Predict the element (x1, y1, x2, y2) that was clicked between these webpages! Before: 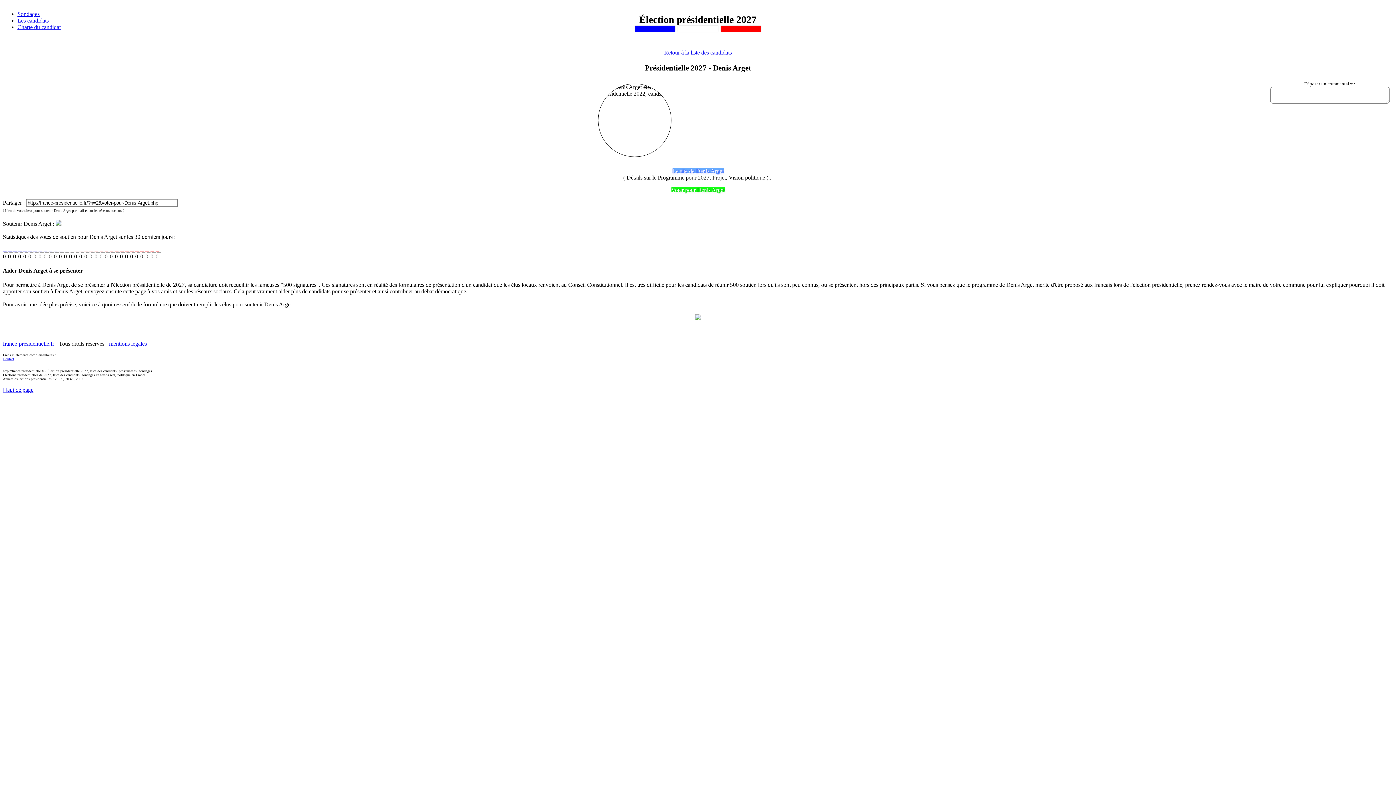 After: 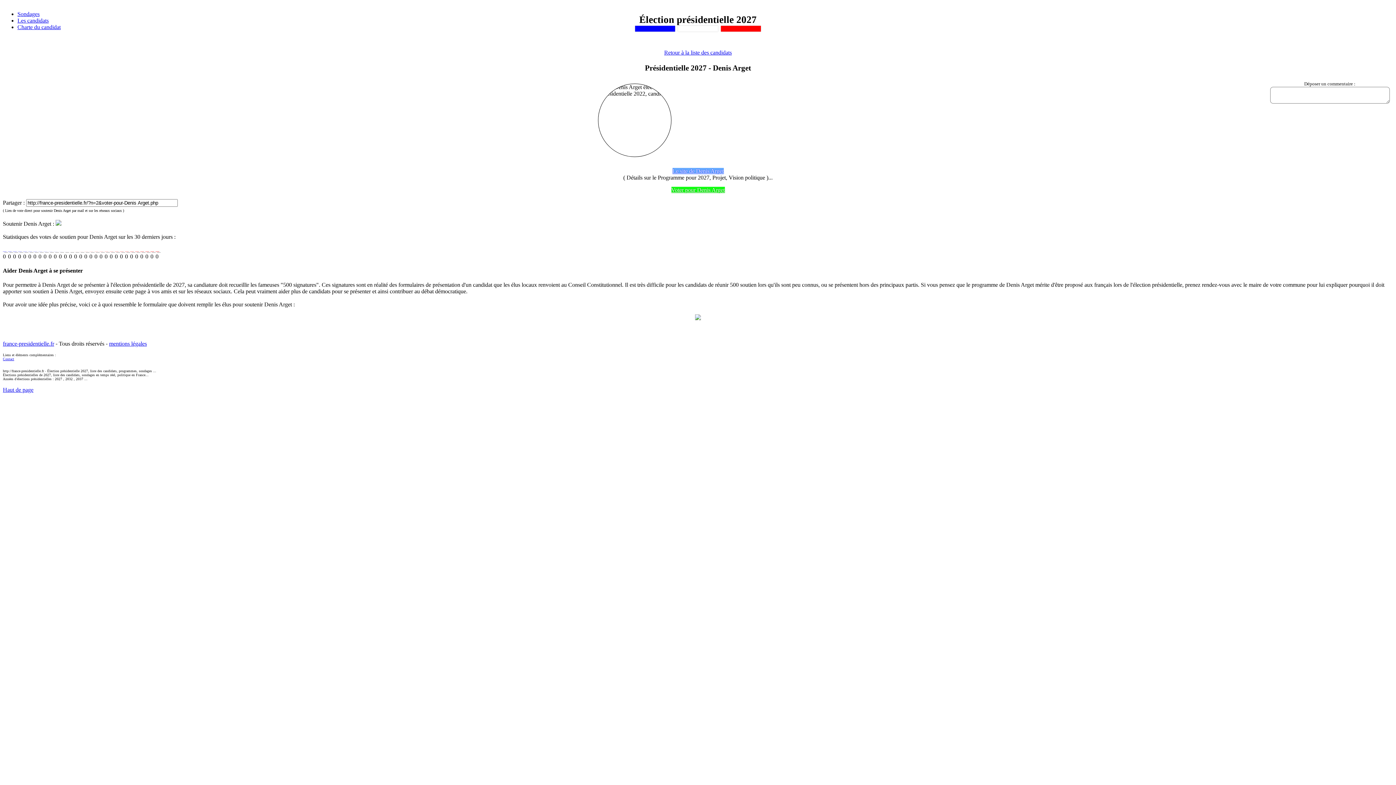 Action: label: Haut de page bbox: (2, 386, 33, 393)